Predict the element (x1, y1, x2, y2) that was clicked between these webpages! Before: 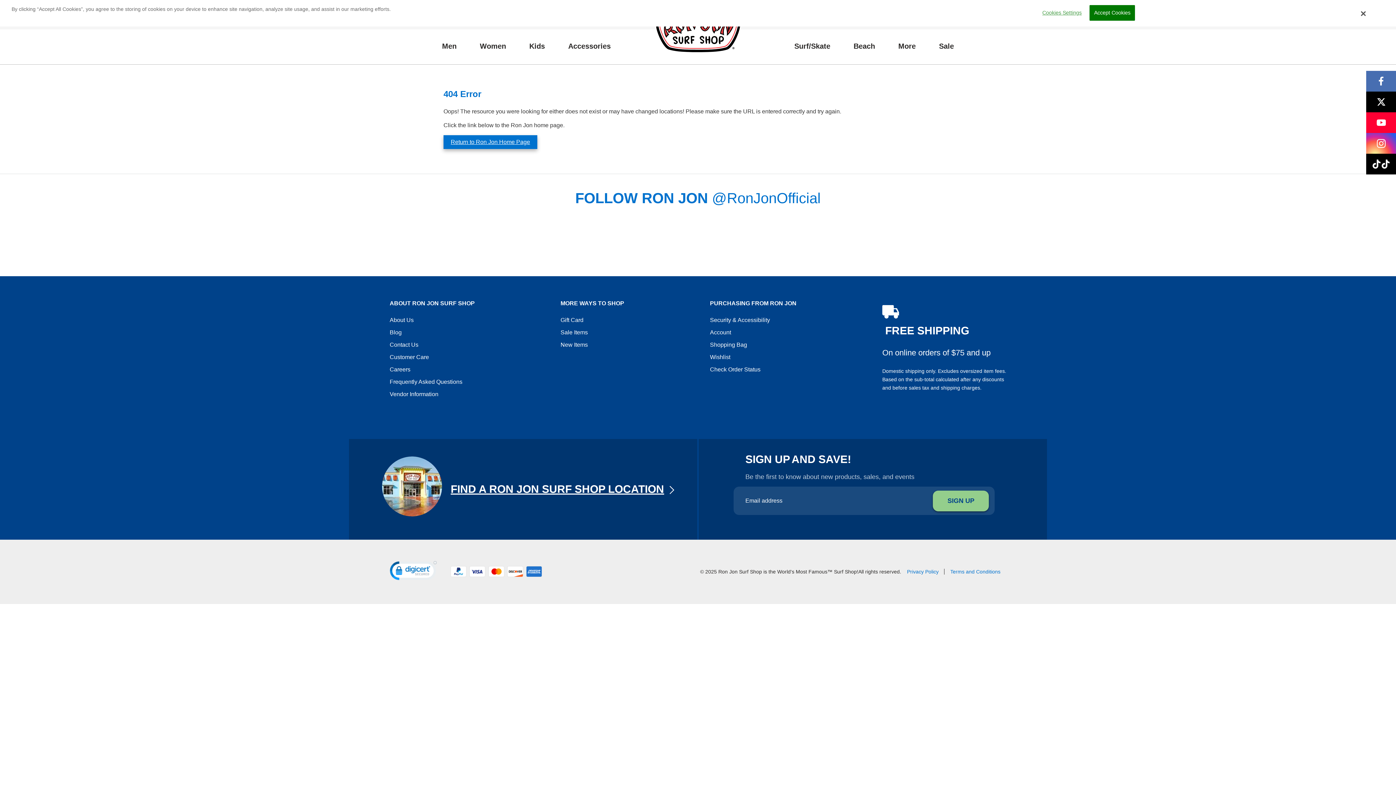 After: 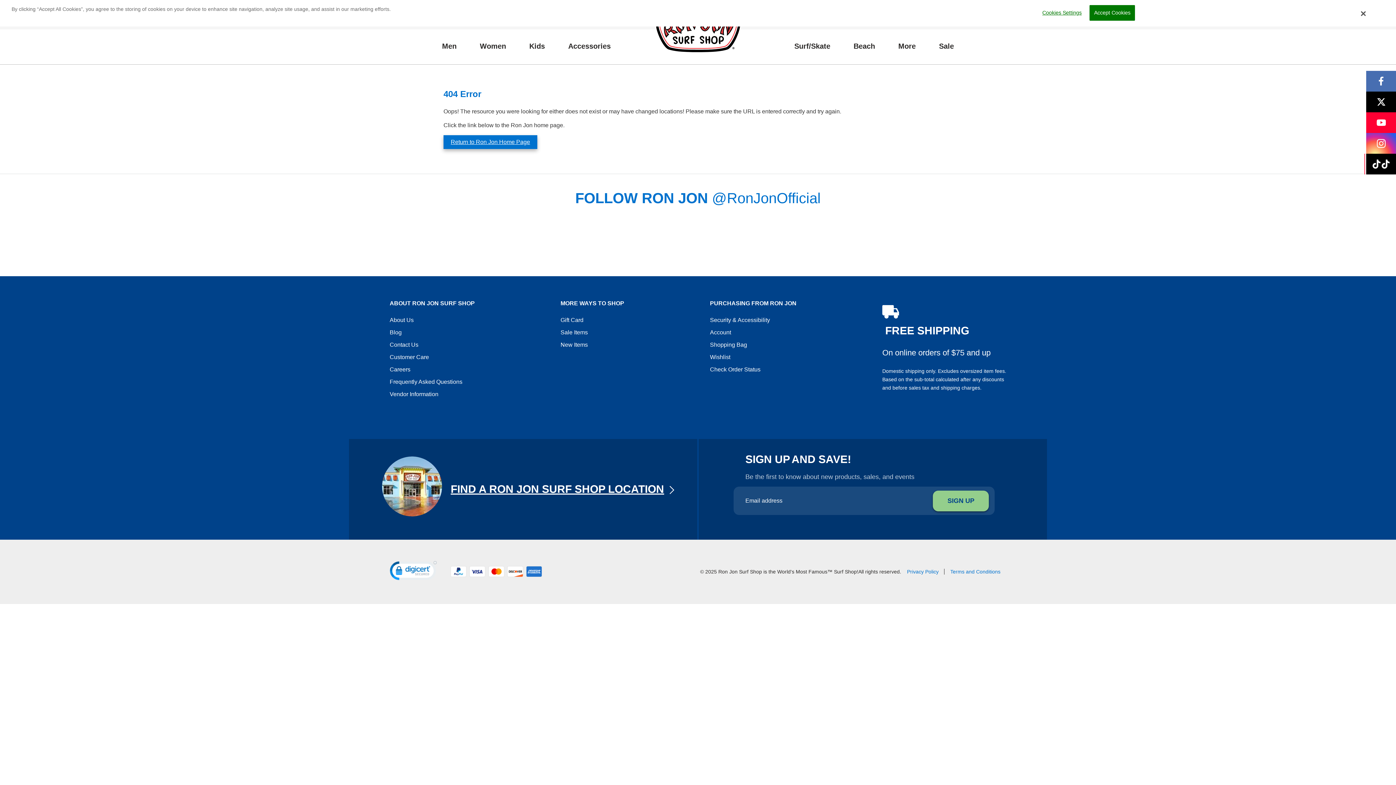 Action: bbox: (1366, 153, 1396, 174) label: Tiktok